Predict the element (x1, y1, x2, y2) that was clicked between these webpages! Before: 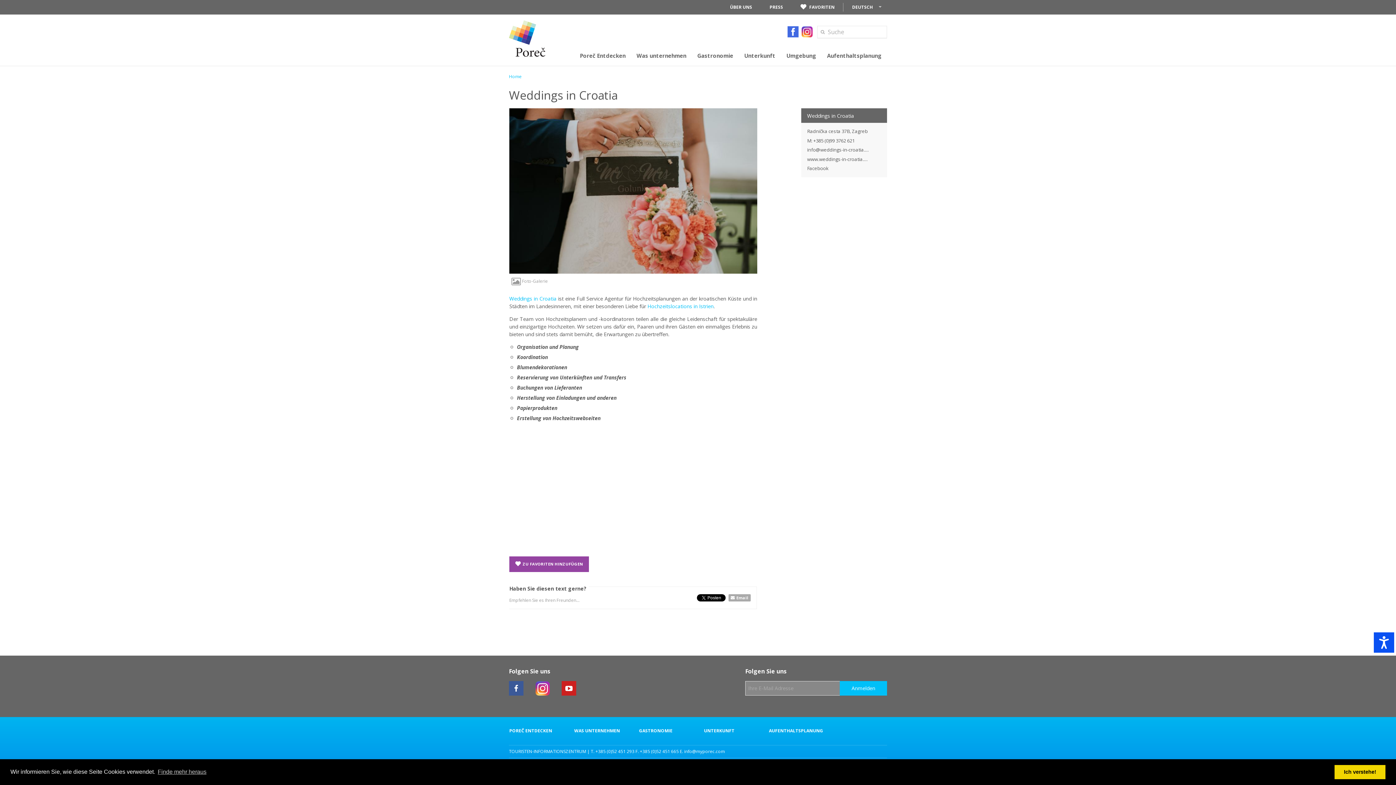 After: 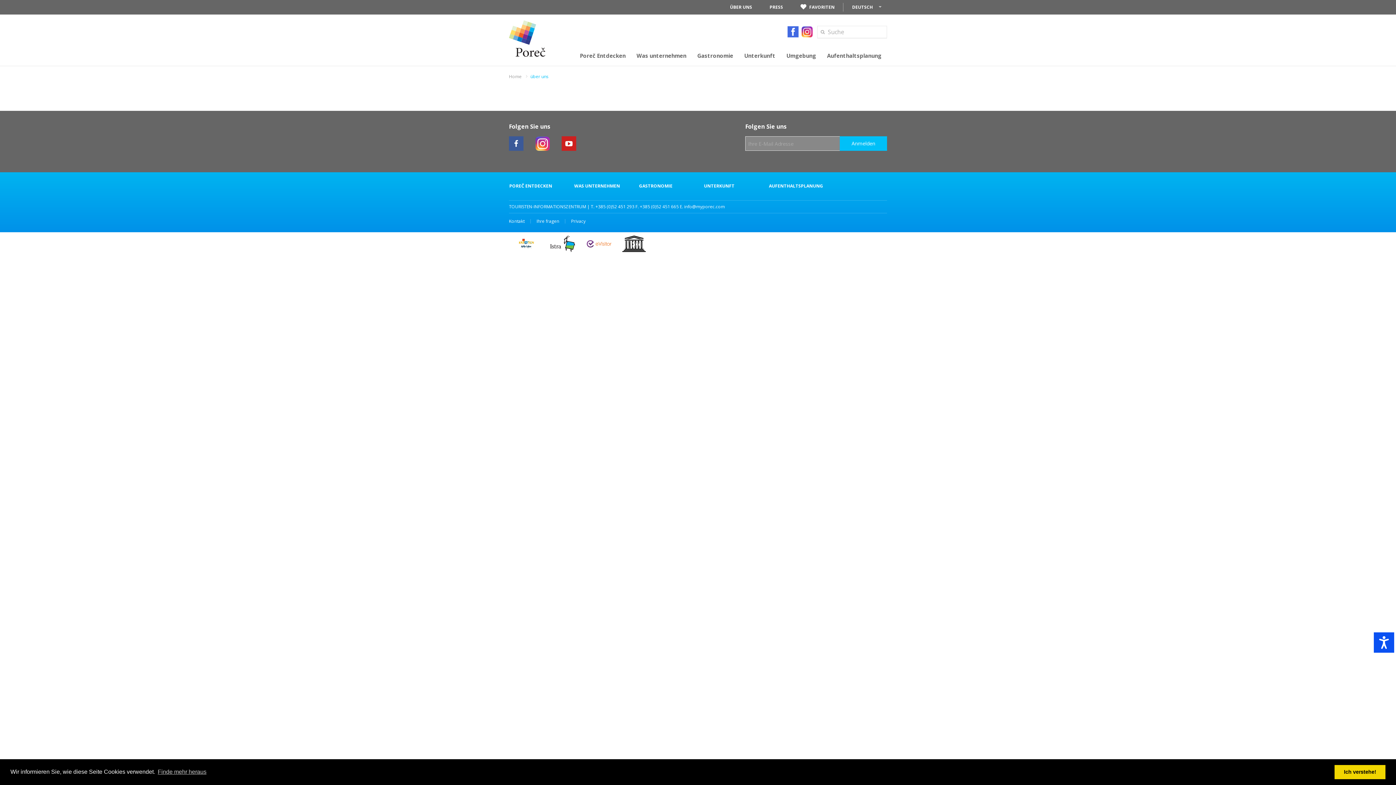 Action: label: ÜBER UNS bbox: (721, 0, 761, 14)